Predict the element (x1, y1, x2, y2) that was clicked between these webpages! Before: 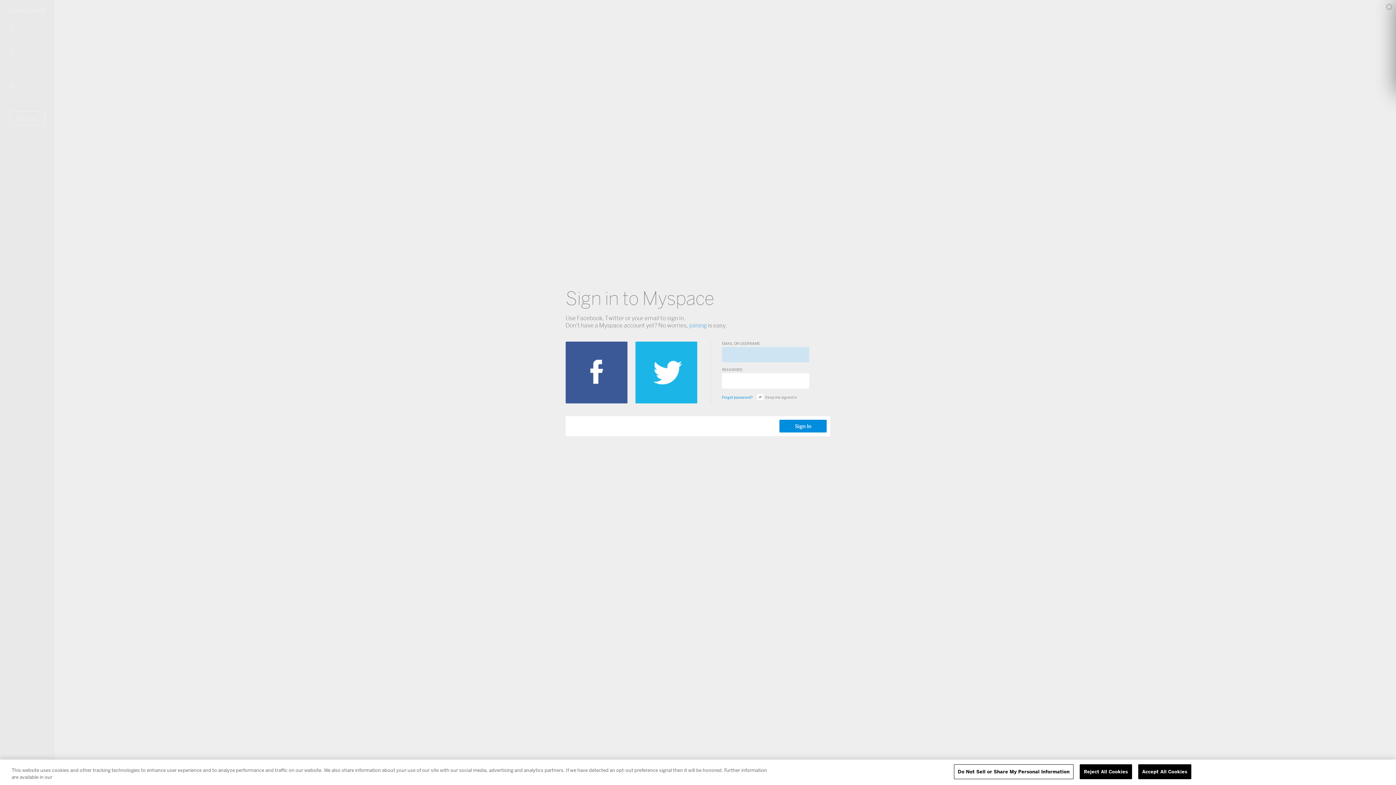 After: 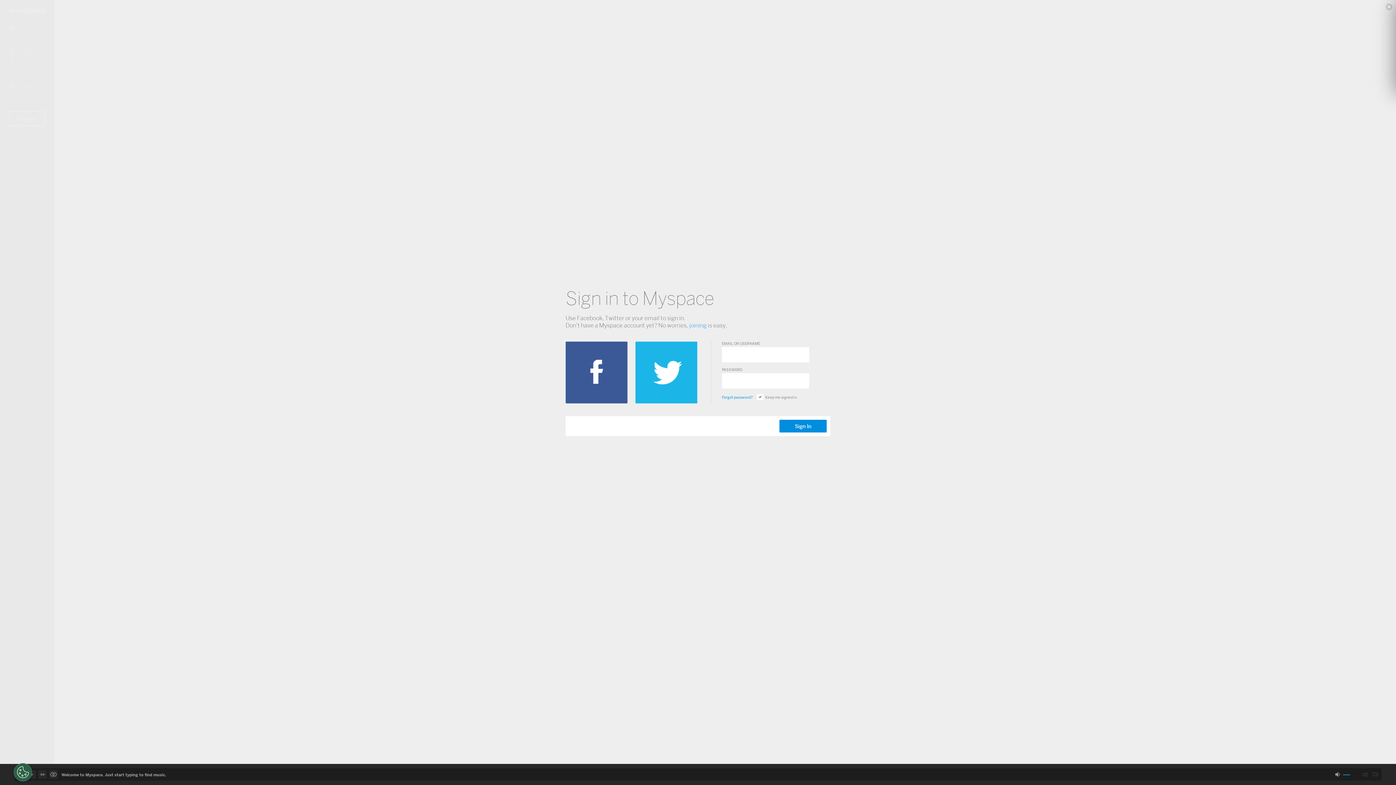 Action: label: Accept All Cookies bbox: (1138, 764, 1191, 779)